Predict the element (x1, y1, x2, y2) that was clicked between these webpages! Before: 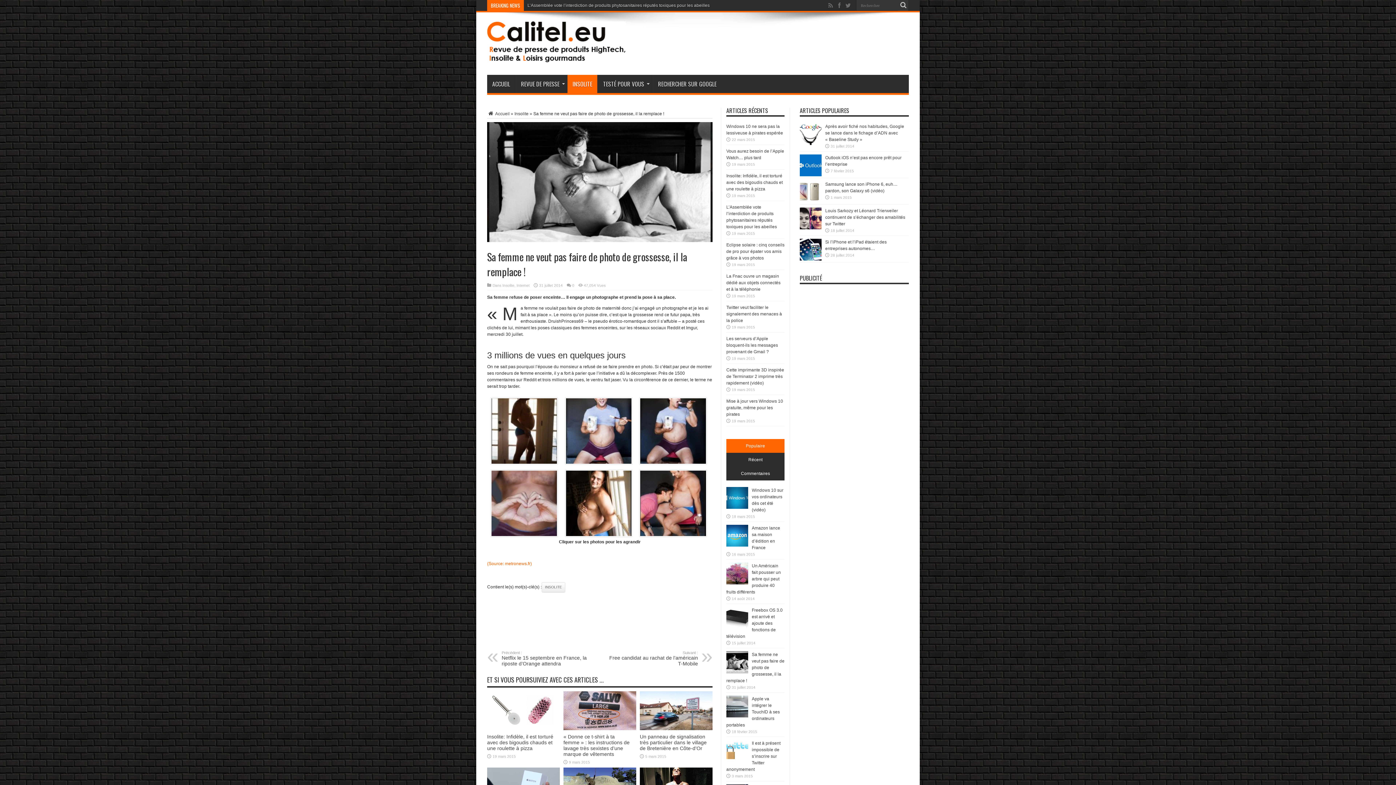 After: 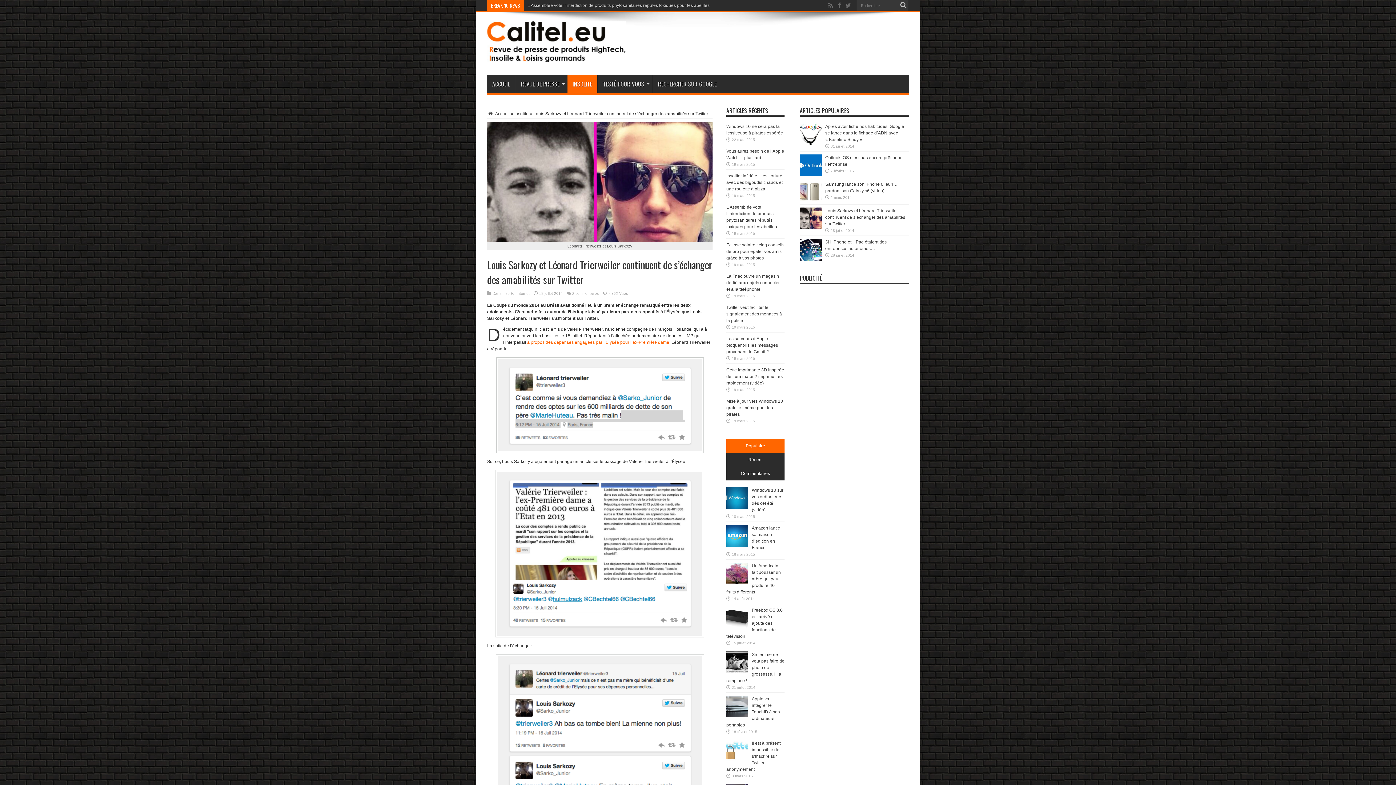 Action: bbox: (825, 208, 905, 226) label: Louis Sarkozy et Léonard Trierweiler continuent de s’échanger des amabilités sur Twitter